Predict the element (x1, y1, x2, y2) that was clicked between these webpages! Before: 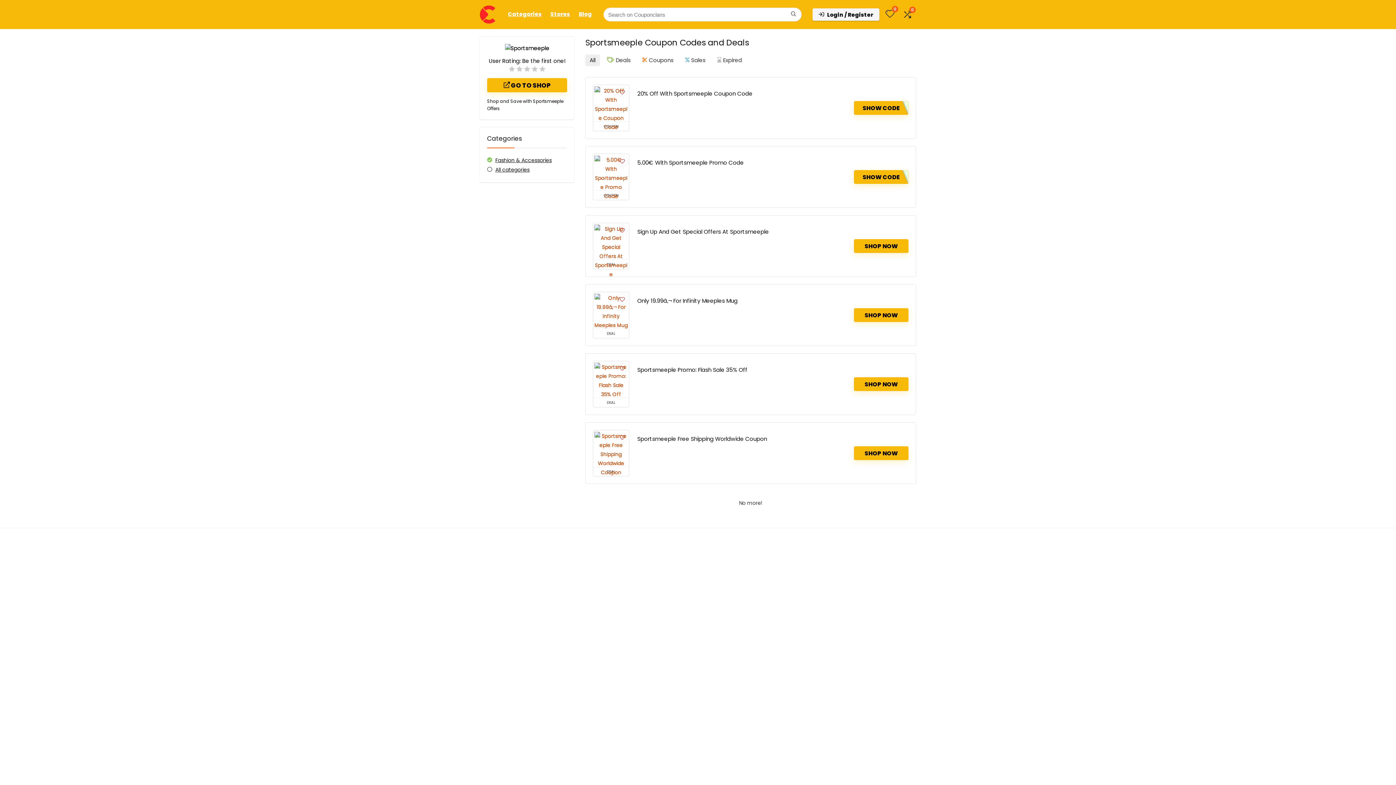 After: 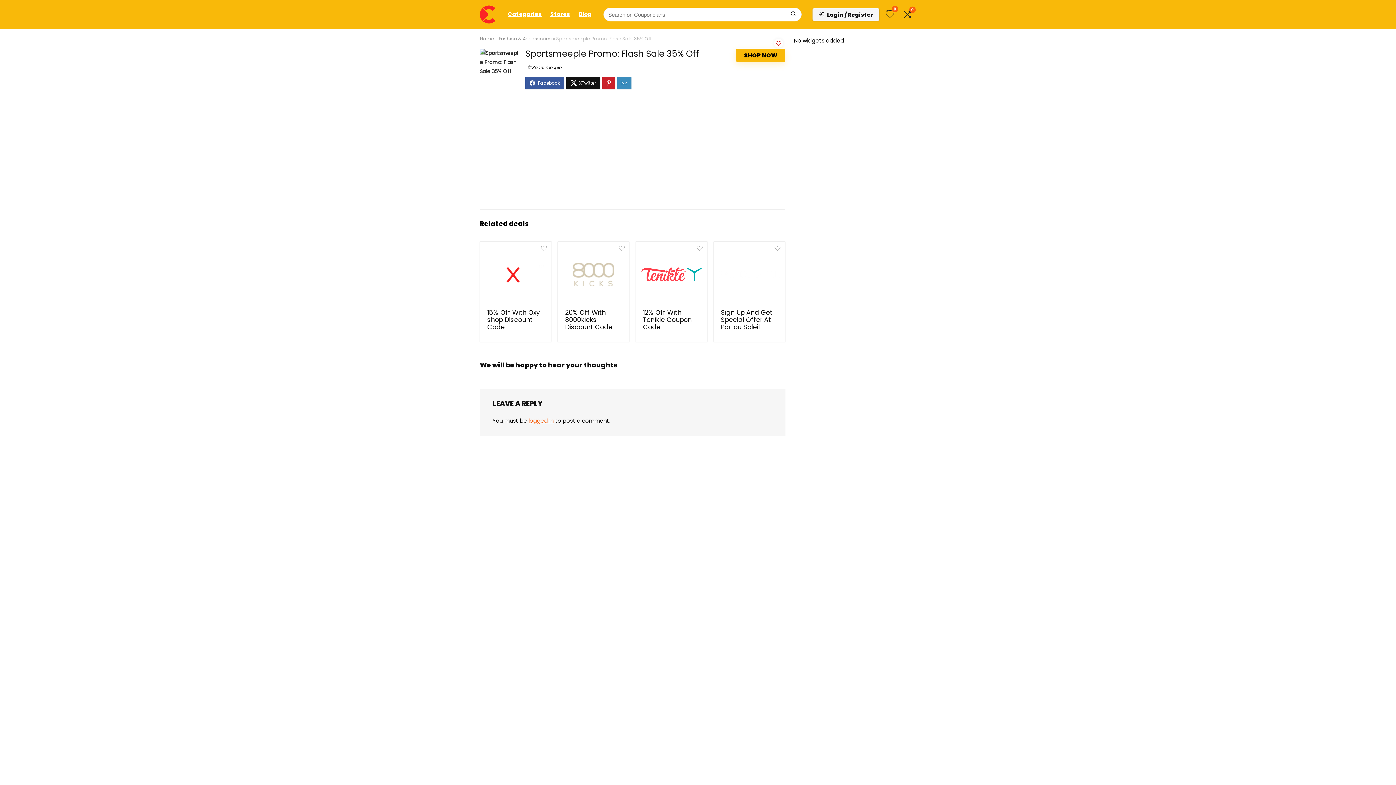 Action: bbox: (637, 366, 747, 373) label: Sportsmeeple Promo: Flash Sale 35% Off